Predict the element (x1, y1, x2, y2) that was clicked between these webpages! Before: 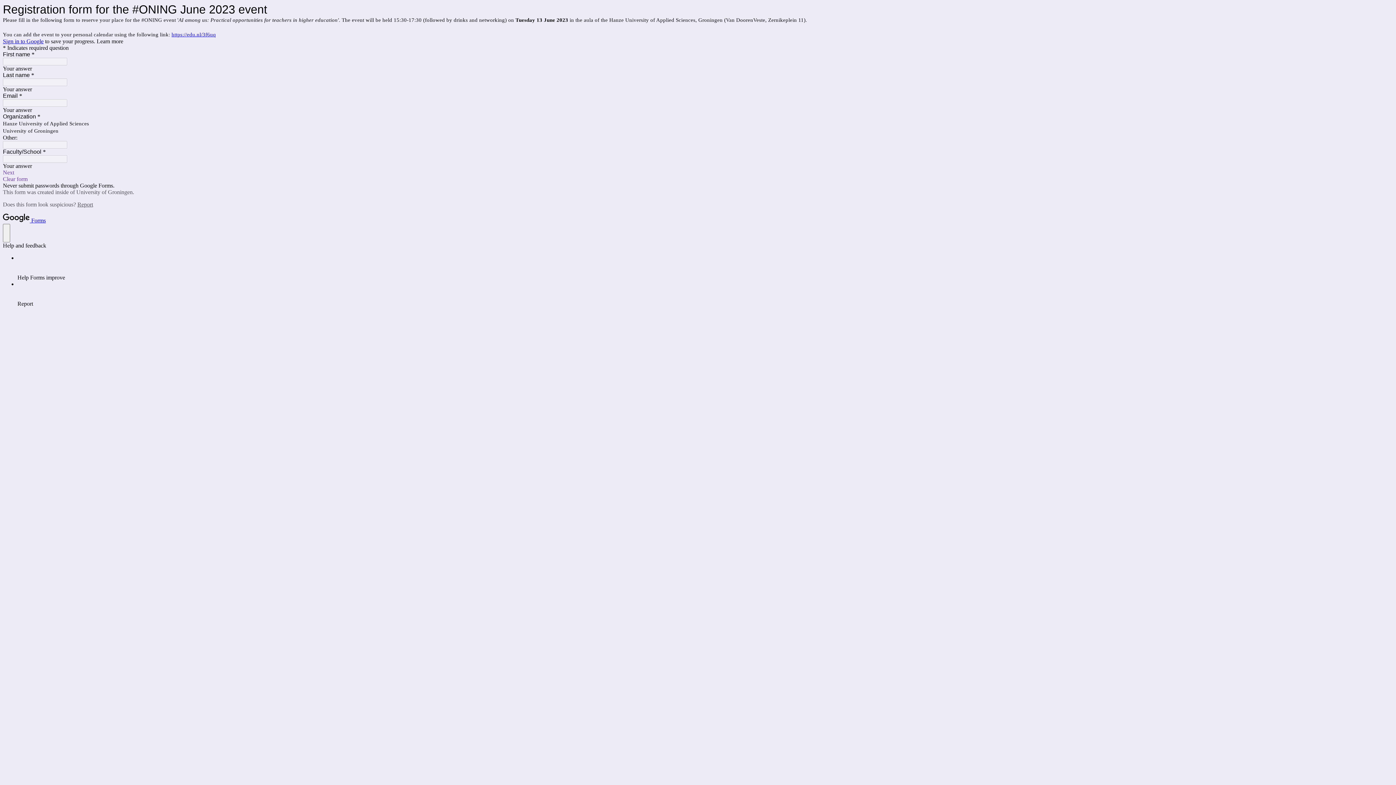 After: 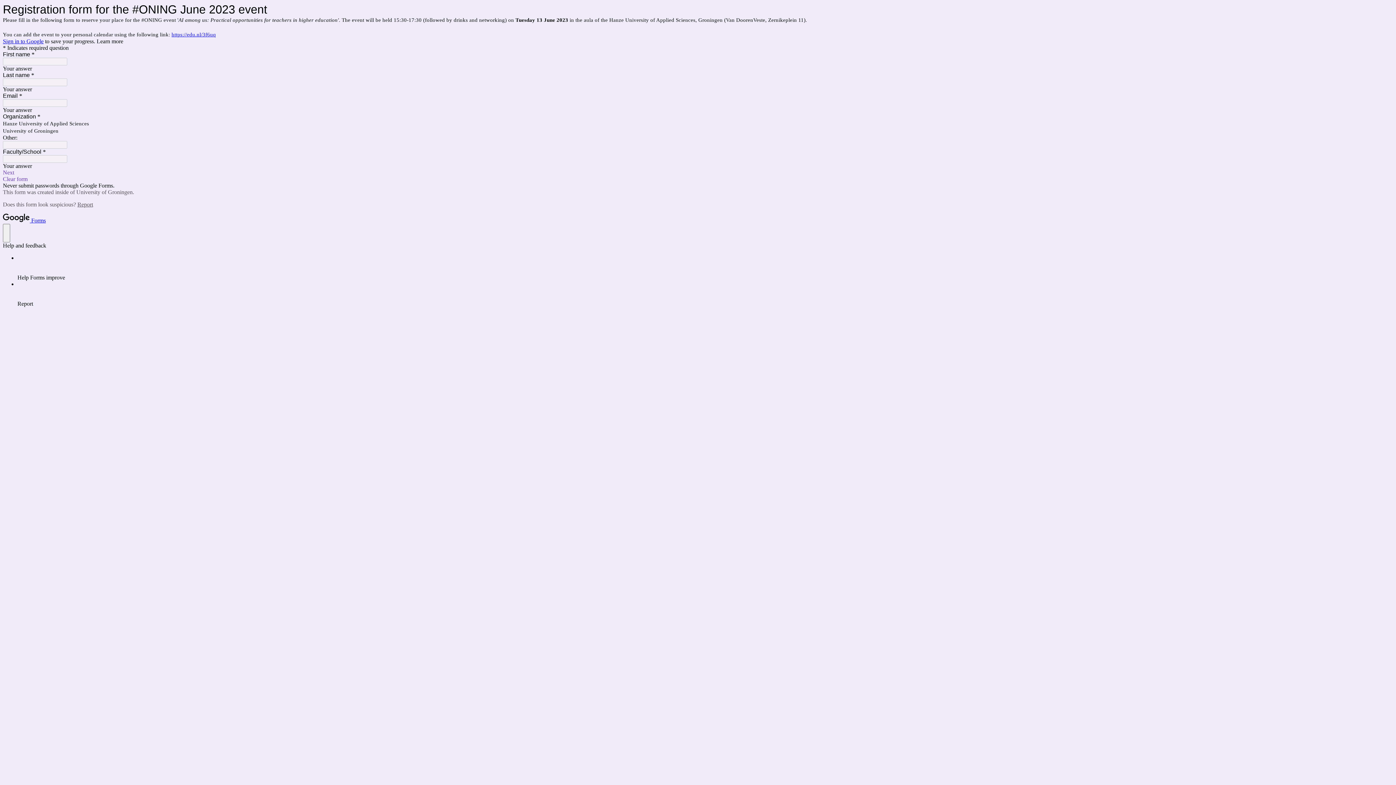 Action: bbox: (2, 217, 45, 223) label:  Forms